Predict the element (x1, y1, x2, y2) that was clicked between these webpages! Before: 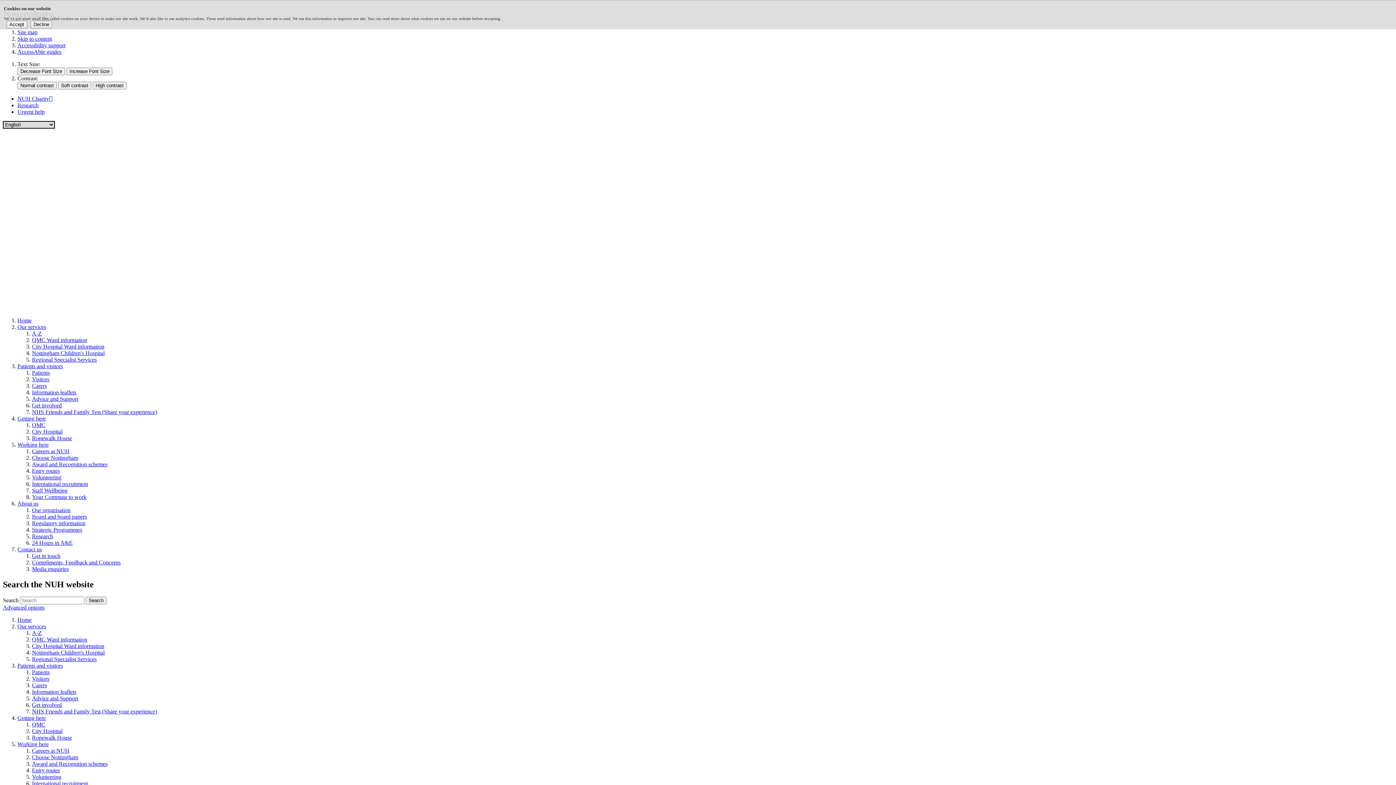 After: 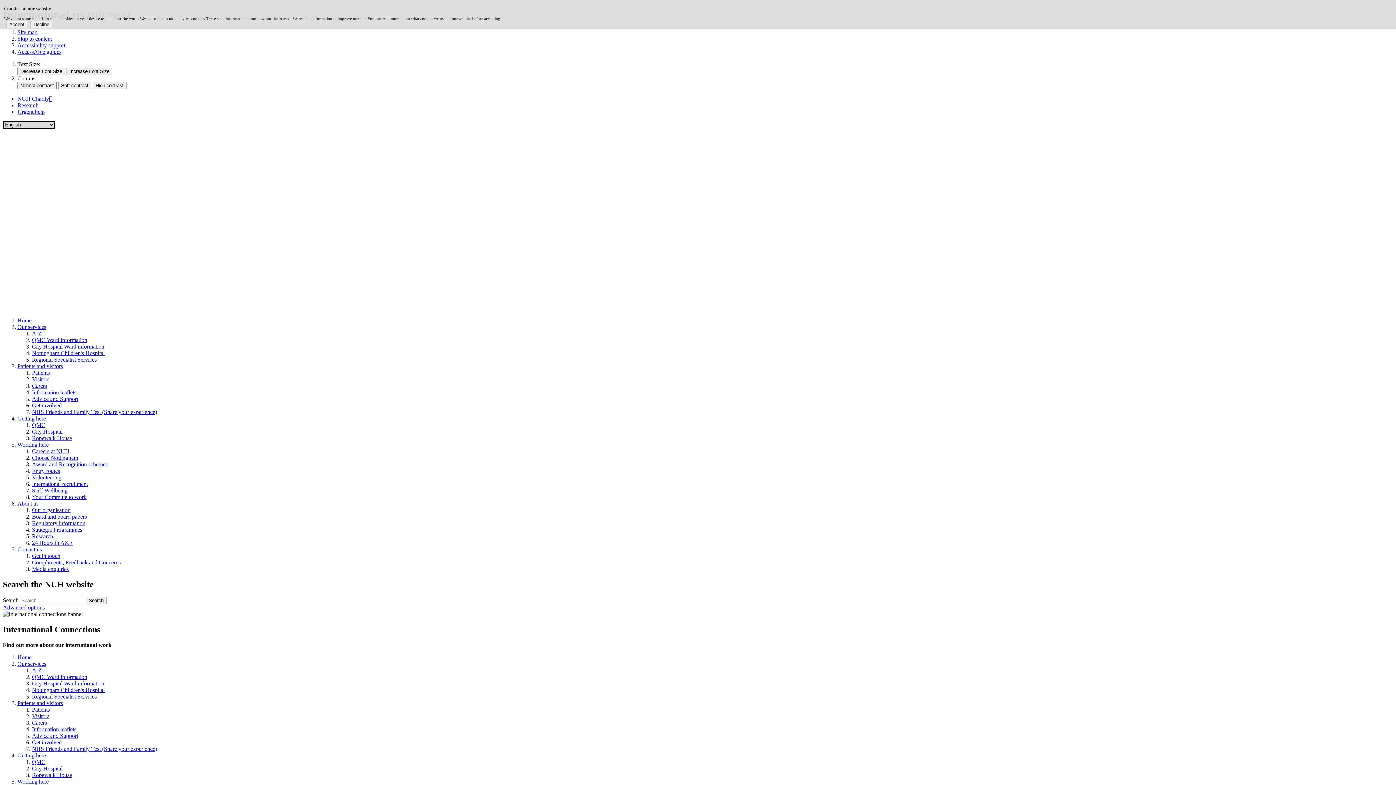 Action: bbox: (32, 780, 88, 786) label: International recruitment